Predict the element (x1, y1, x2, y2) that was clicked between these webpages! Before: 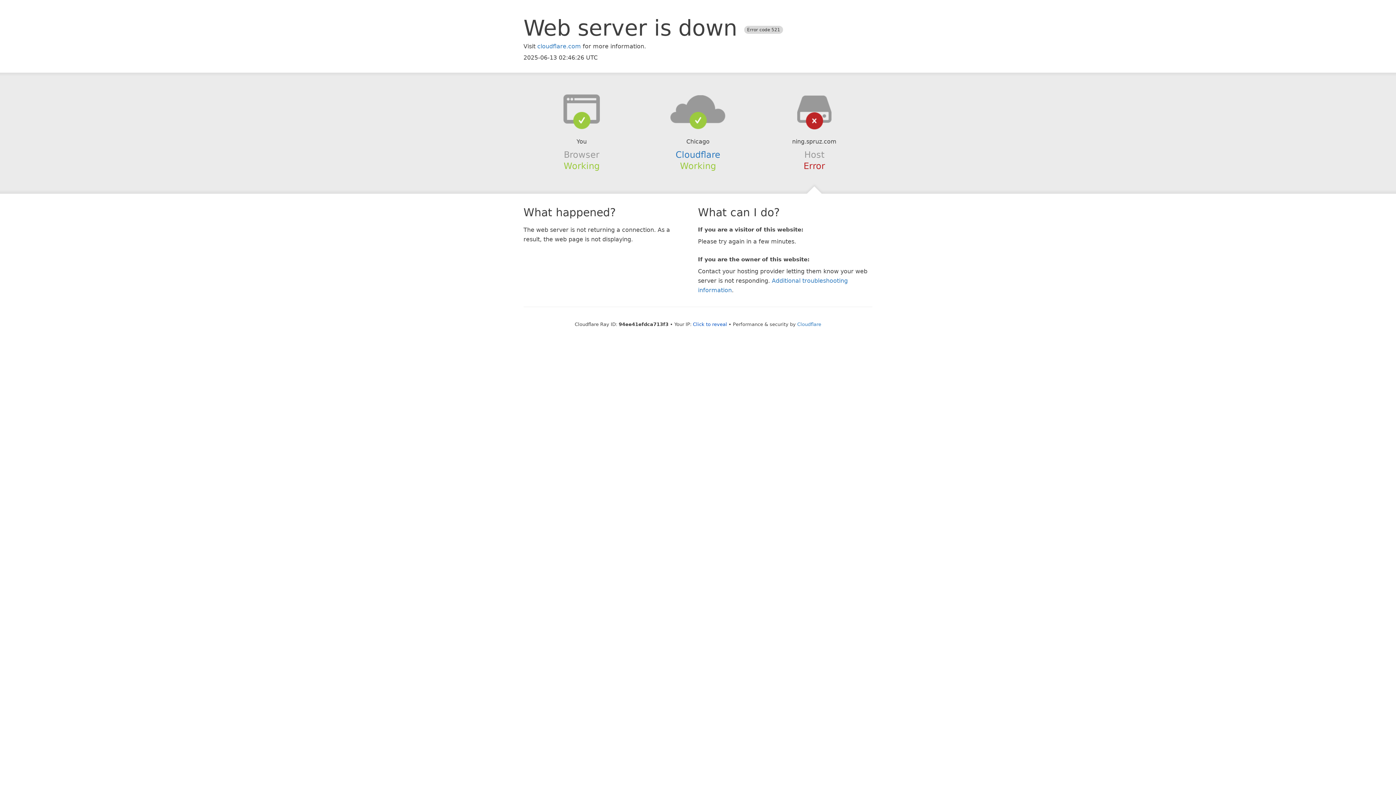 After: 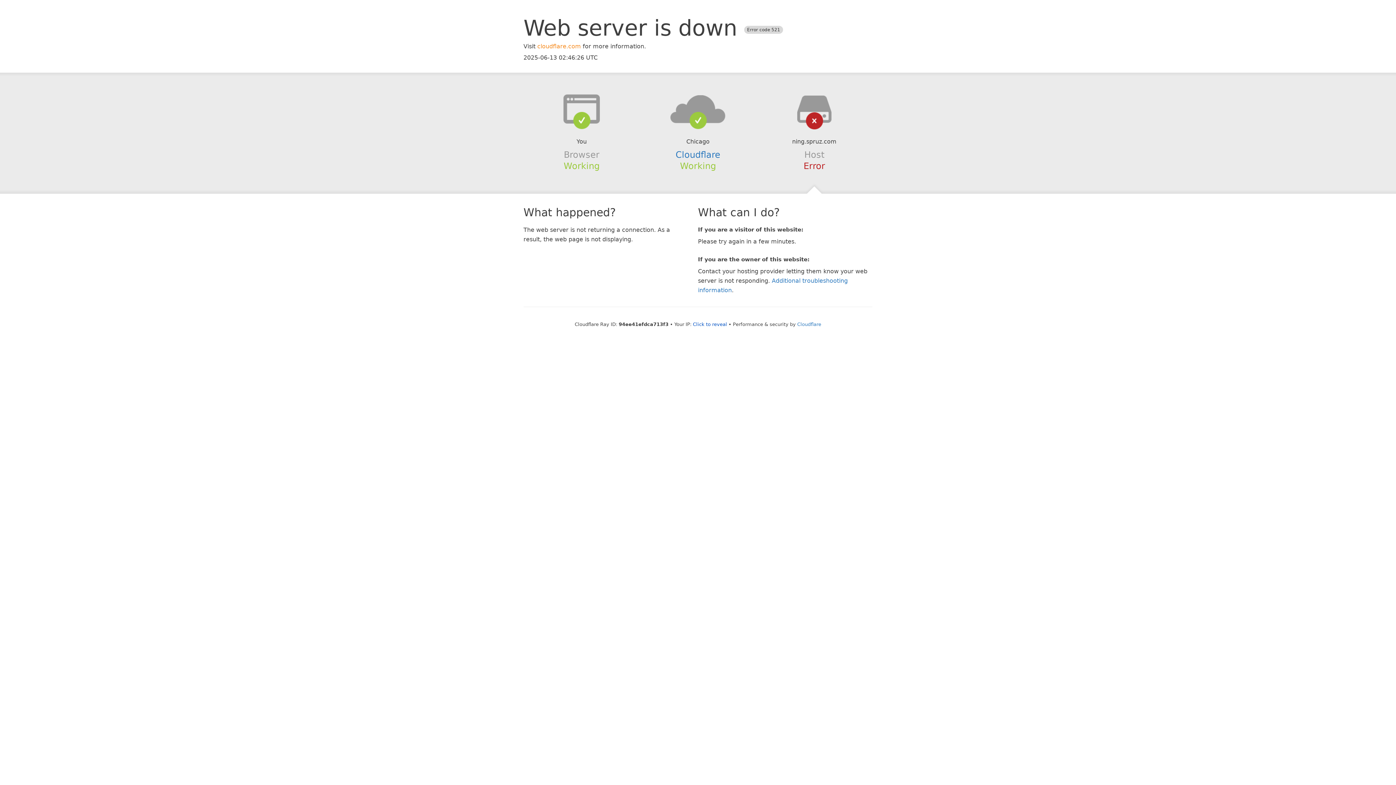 Action: label: cloudflare.com bbox: (537, 42, 581, 49)